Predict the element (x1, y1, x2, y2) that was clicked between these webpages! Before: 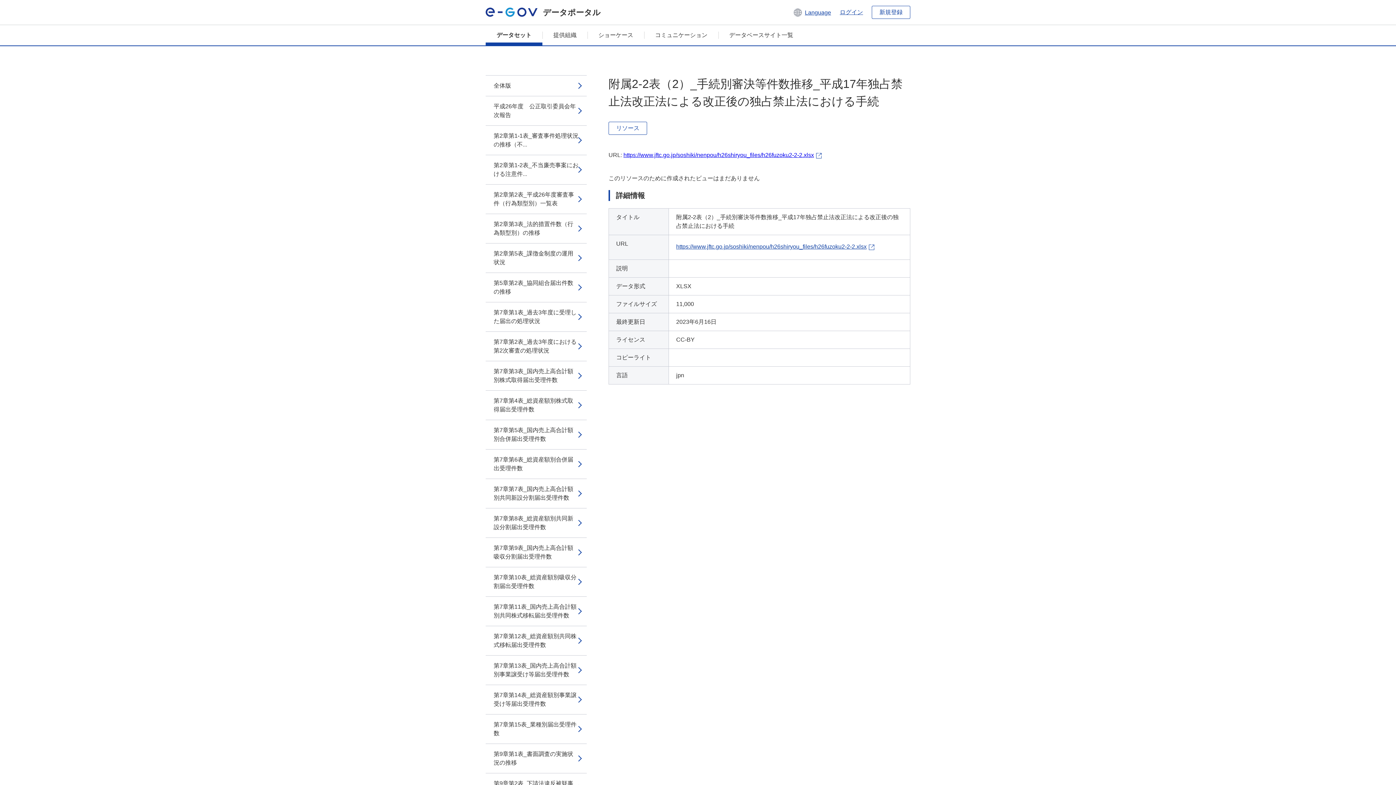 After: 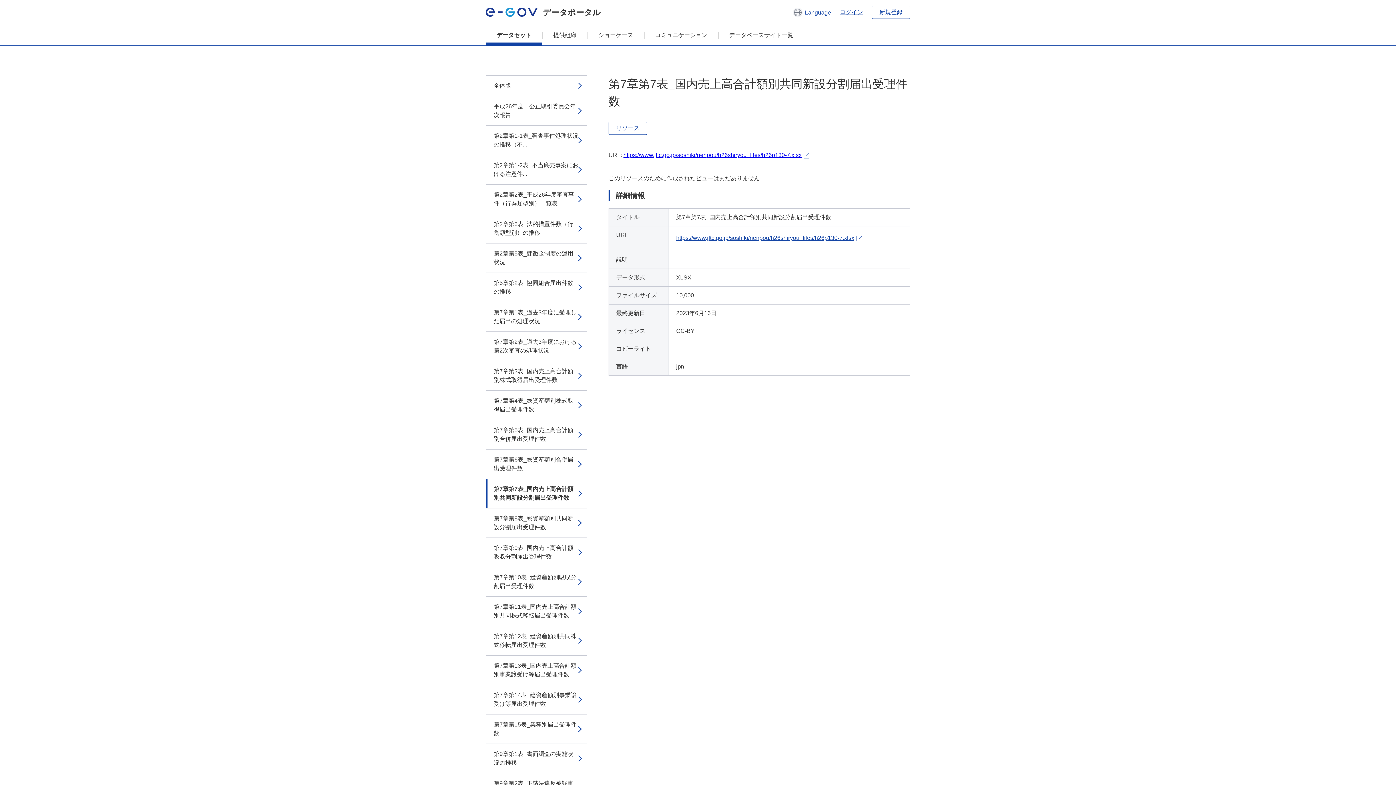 Action: bbox: (485, 479, 586, 508) label: 第7章第7表_国内売上高合計額別共同新設分割届出受理件数